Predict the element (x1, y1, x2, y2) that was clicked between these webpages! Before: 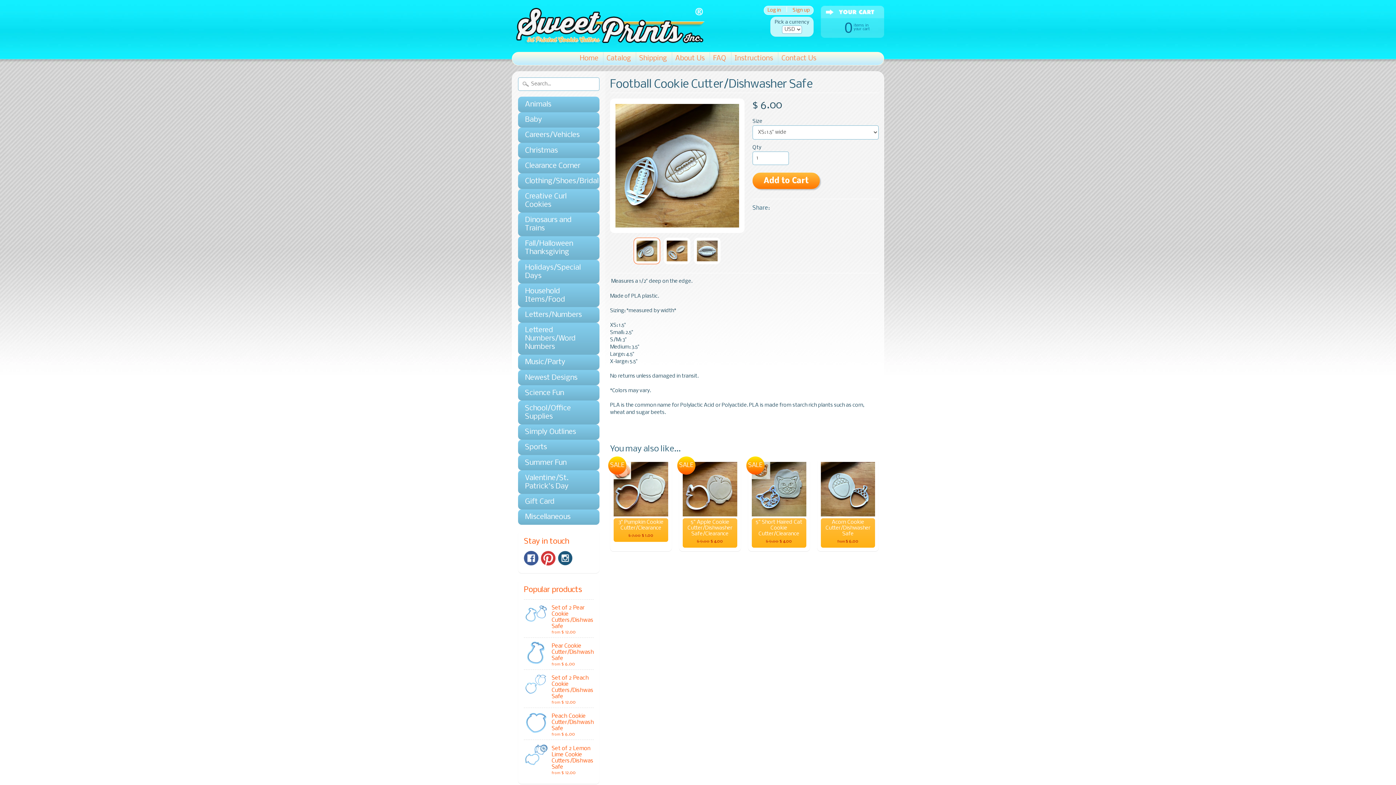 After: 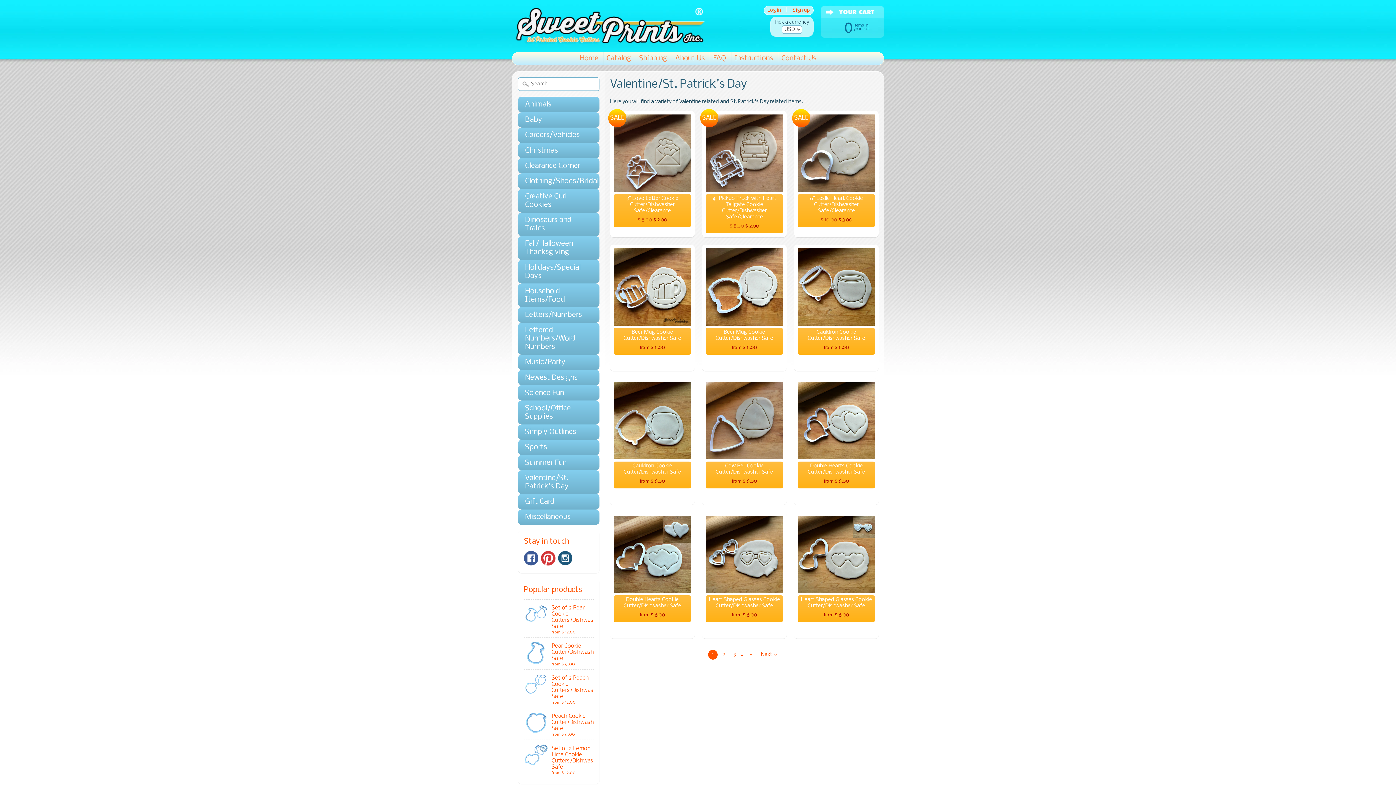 Action: bbox: (525, 474, 585, 490) label: Valentine/St. Patrick's Day